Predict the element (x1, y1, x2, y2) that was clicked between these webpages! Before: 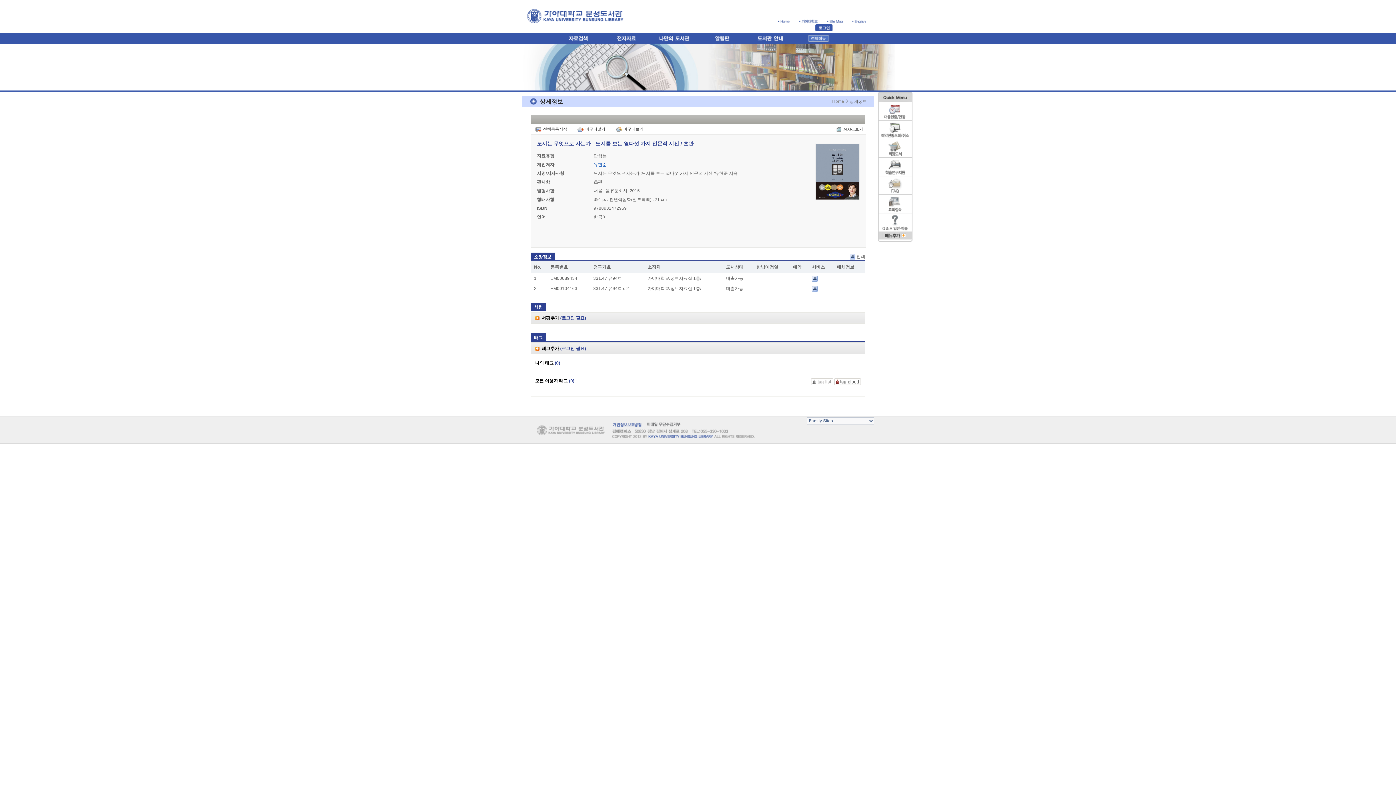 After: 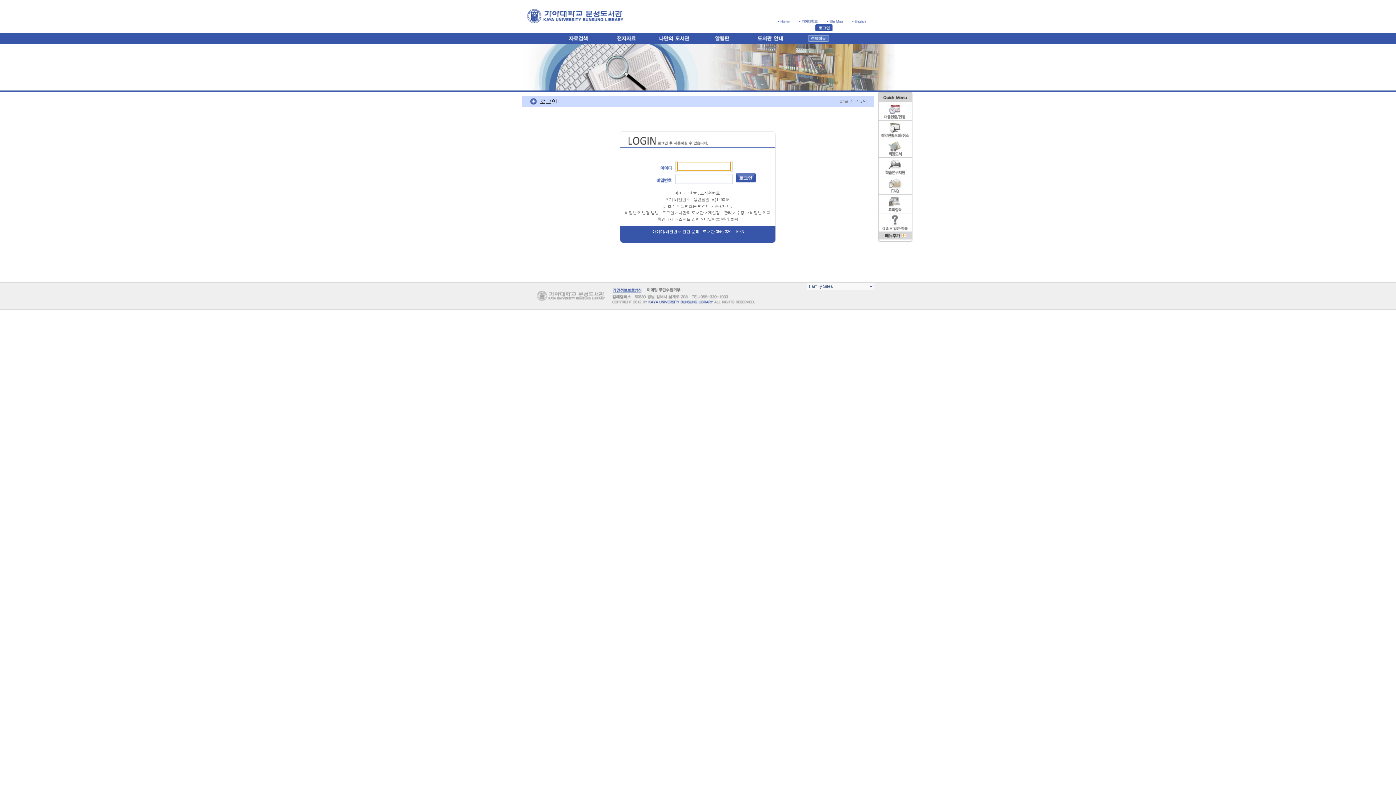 Action: label: 서평추가 (로그인 필요) bbox: (541, 315, 586, 320)